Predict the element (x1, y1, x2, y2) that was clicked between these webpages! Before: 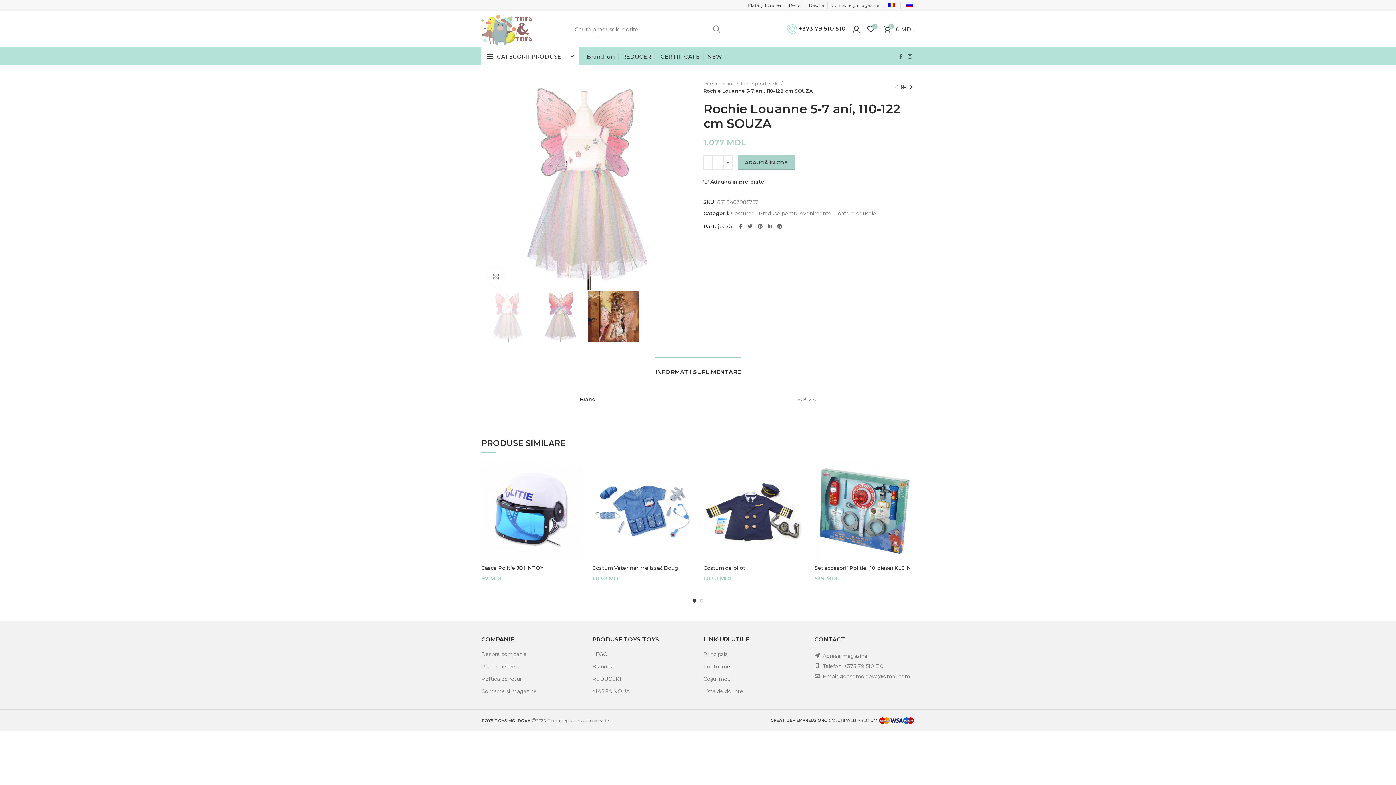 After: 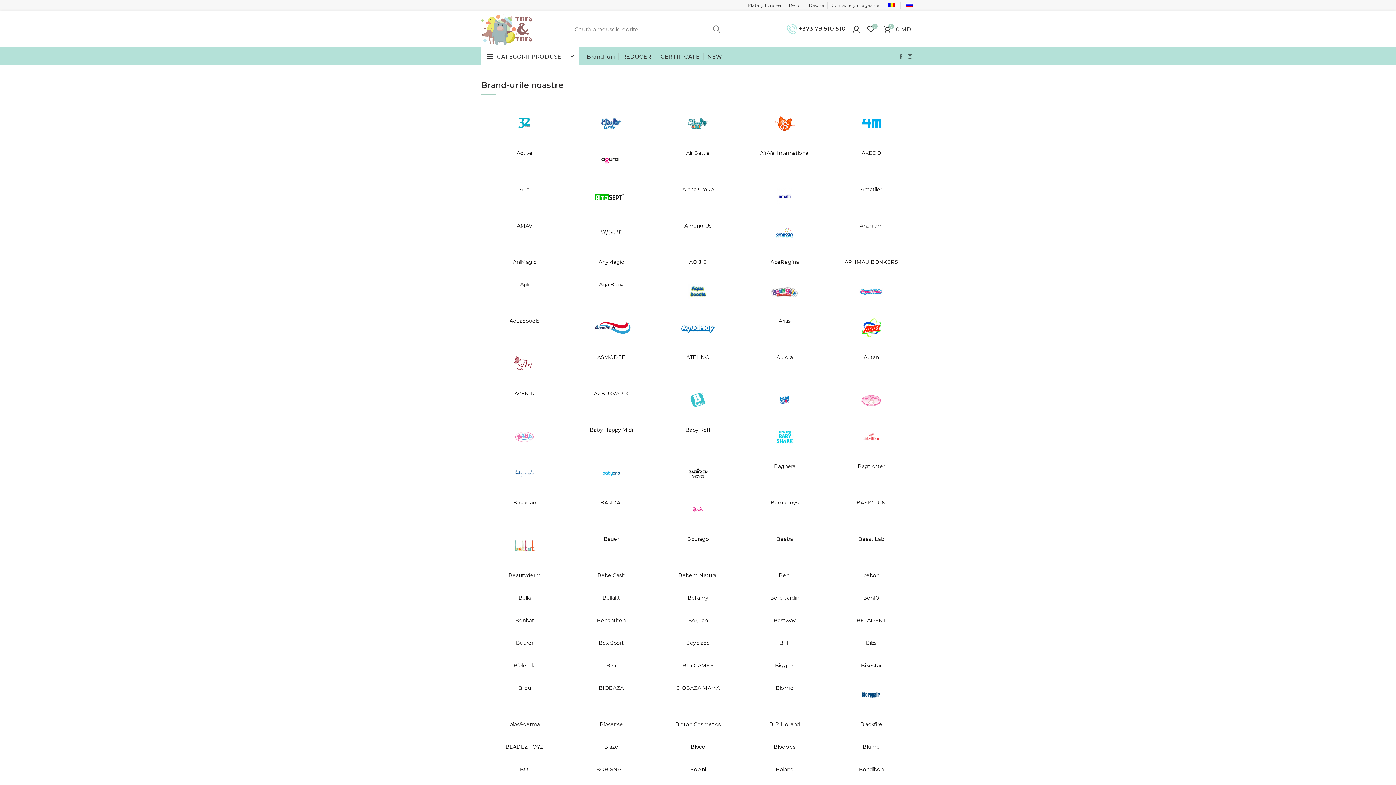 Action: label: Brand-uri bbox: (583, 47, 618, 65)